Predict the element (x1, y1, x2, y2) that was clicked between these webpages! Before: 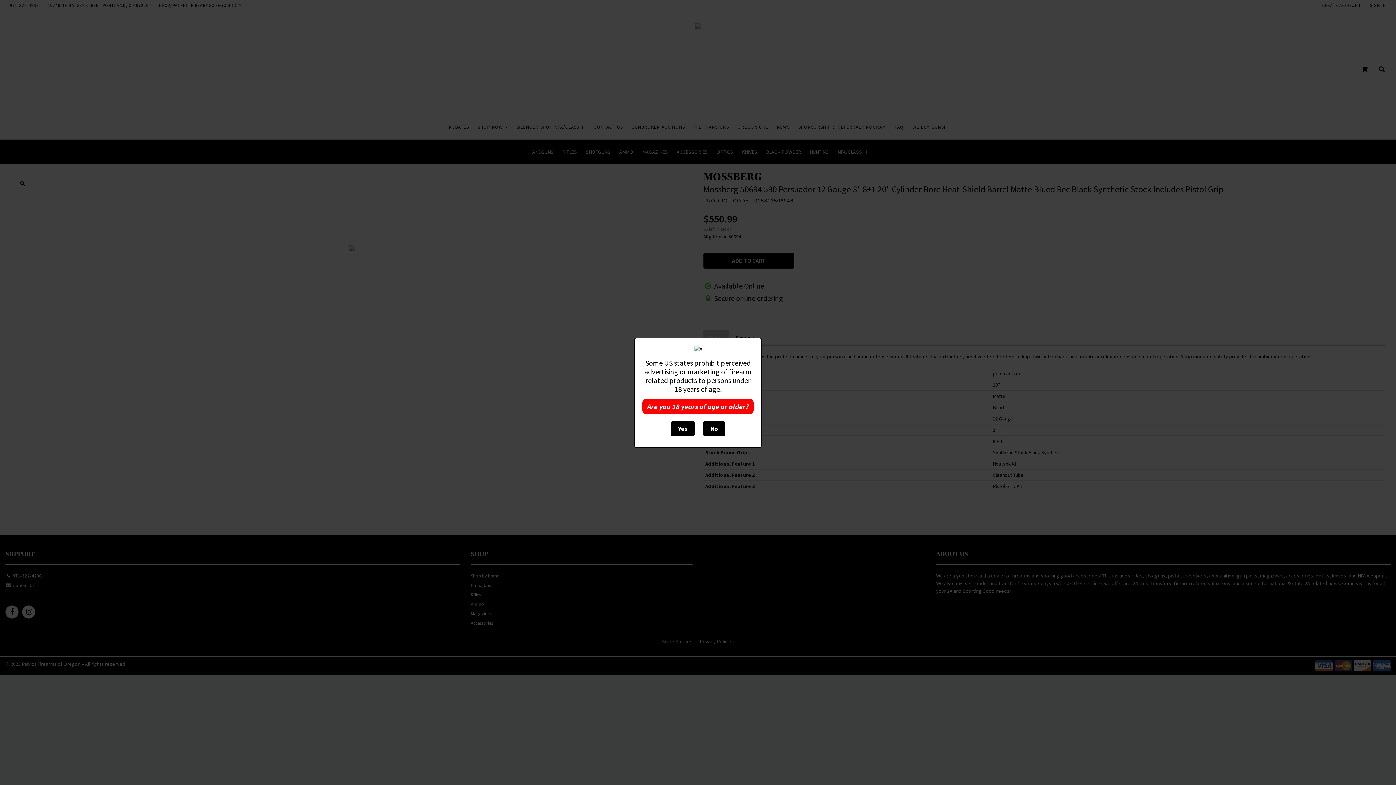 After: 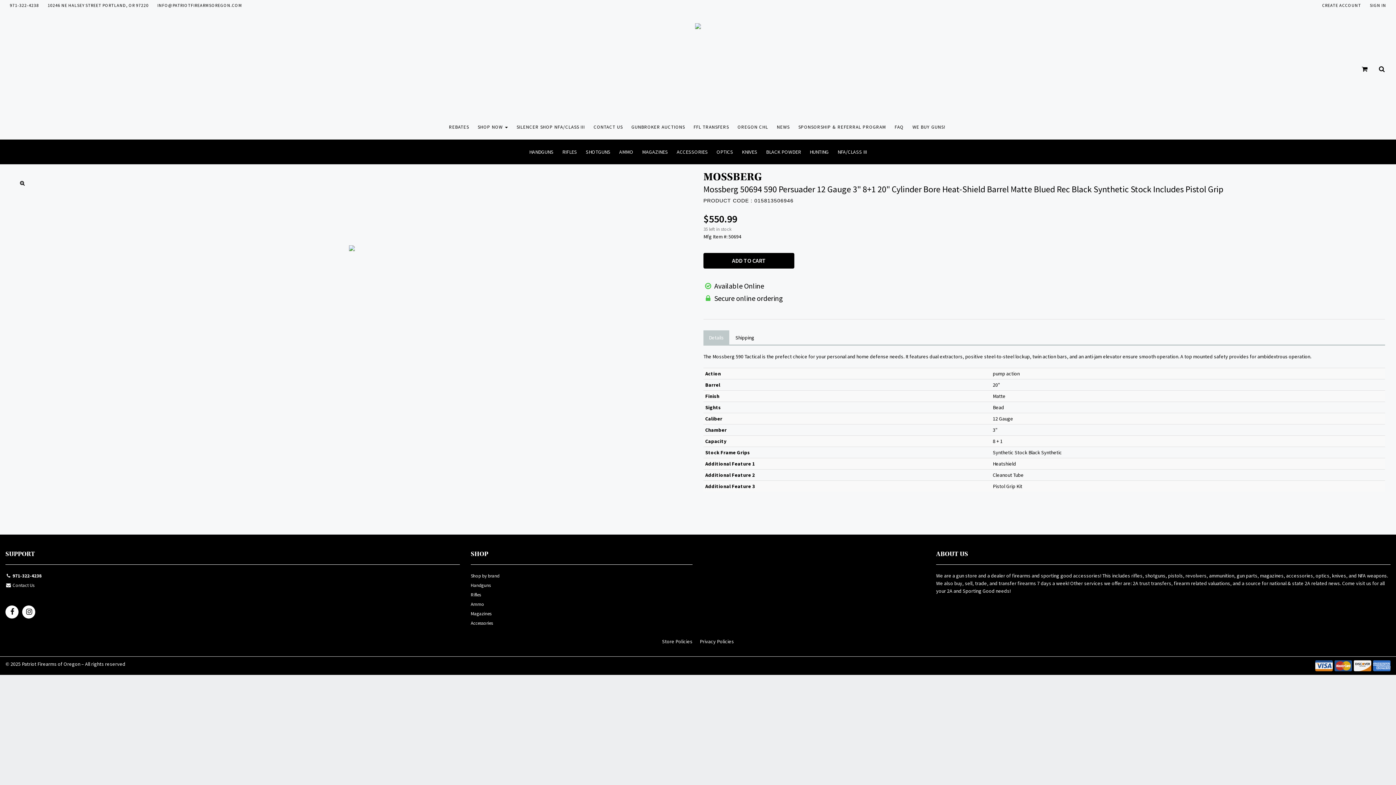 Action: bbox: (670, 421, 694, 436) label: Yes